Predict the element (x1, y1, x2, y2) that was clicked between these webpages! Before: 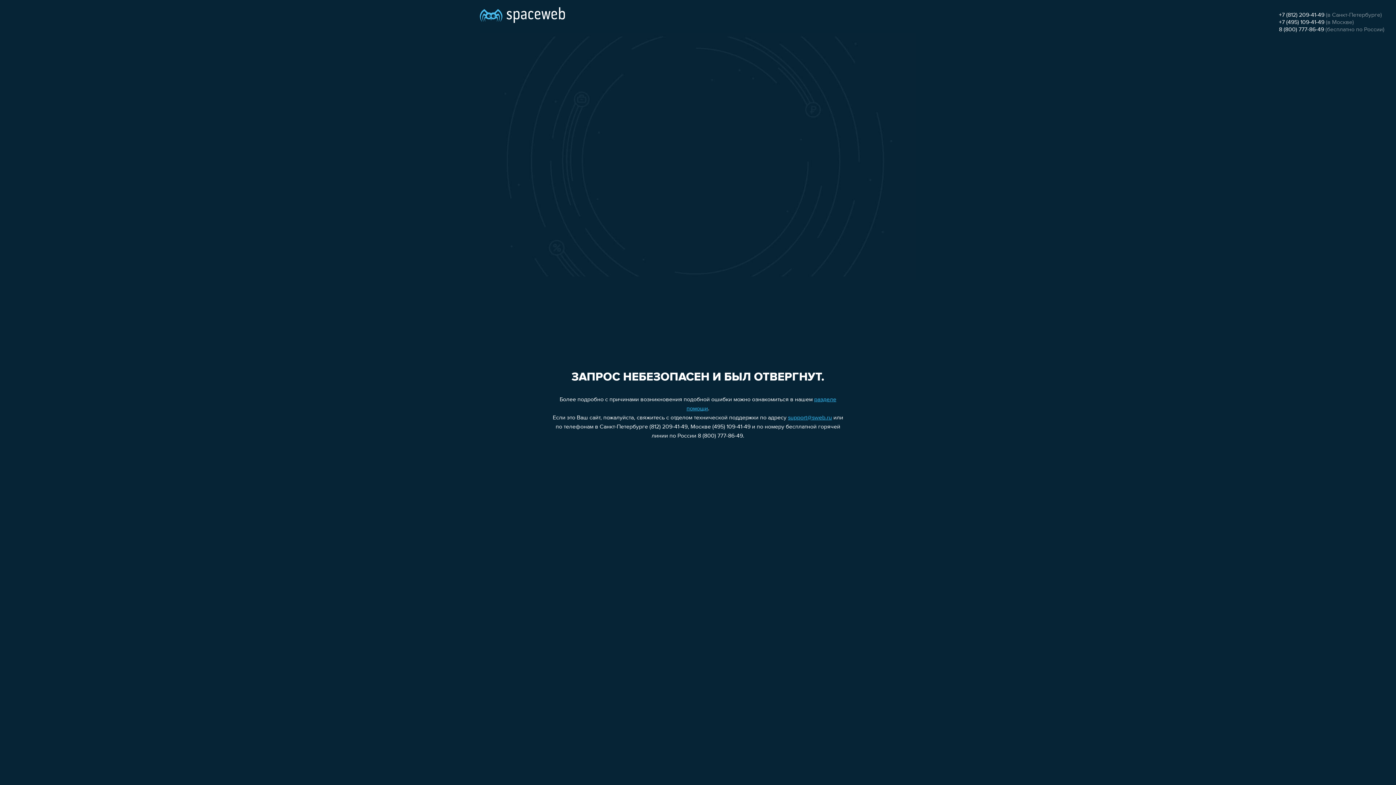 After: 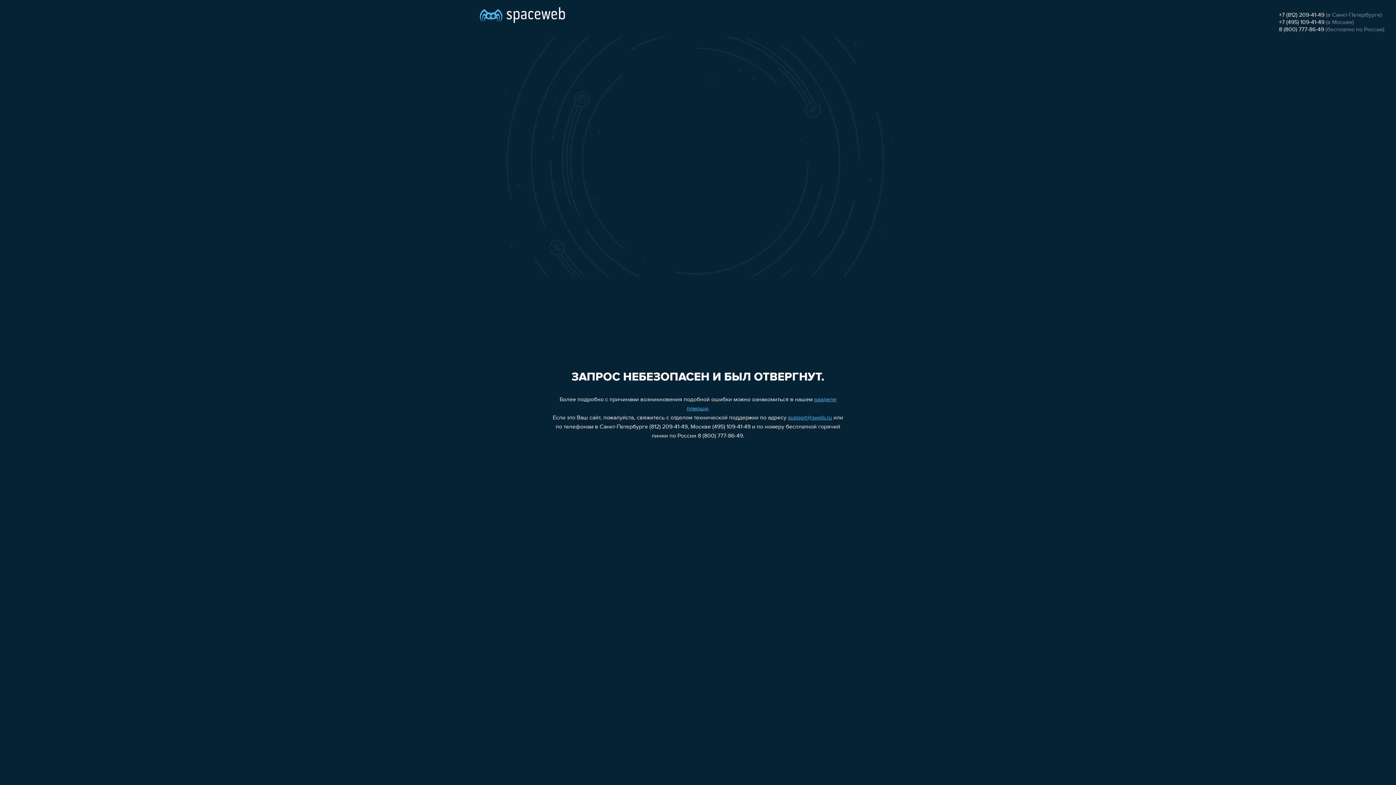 Action: bbox: (1279, 26, 1324, 32) label: 8 (800) 777-86-49